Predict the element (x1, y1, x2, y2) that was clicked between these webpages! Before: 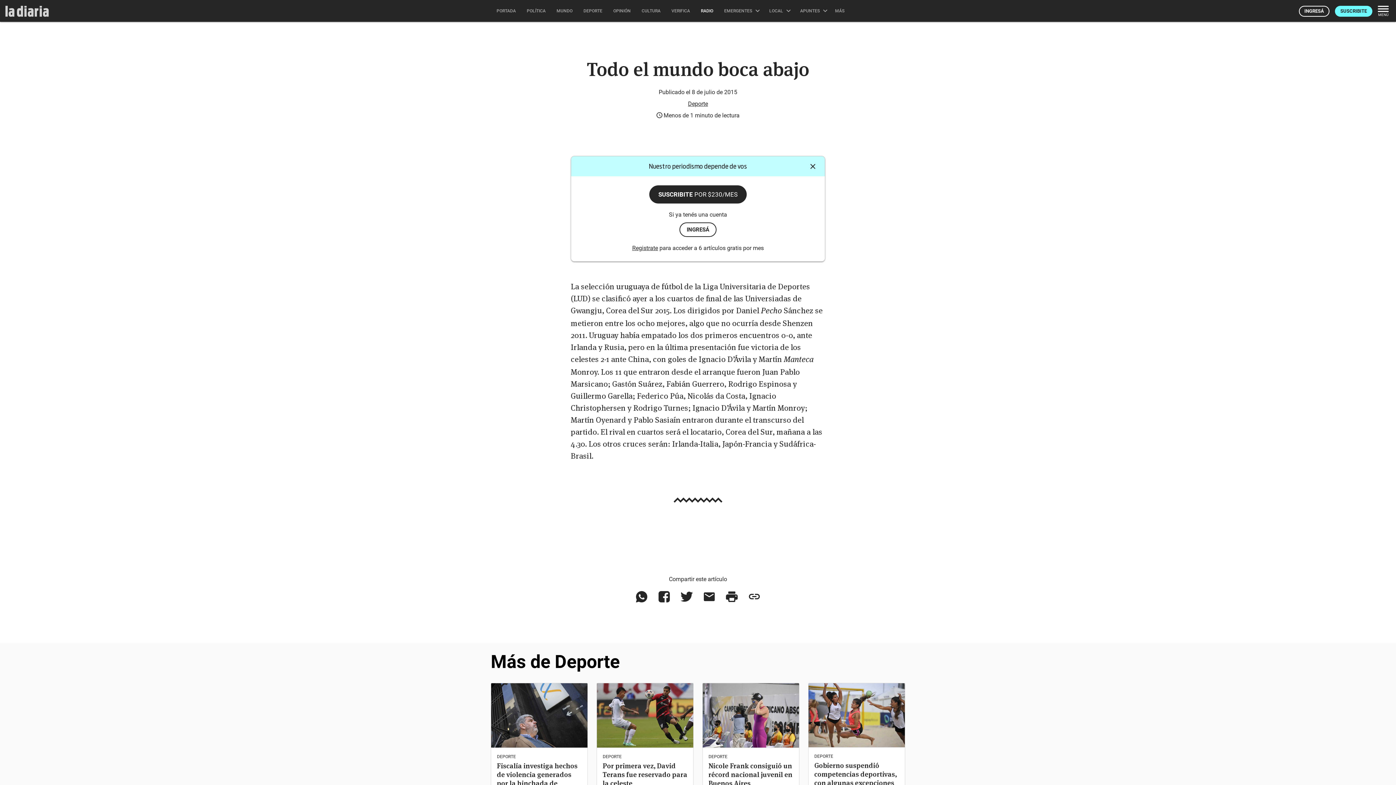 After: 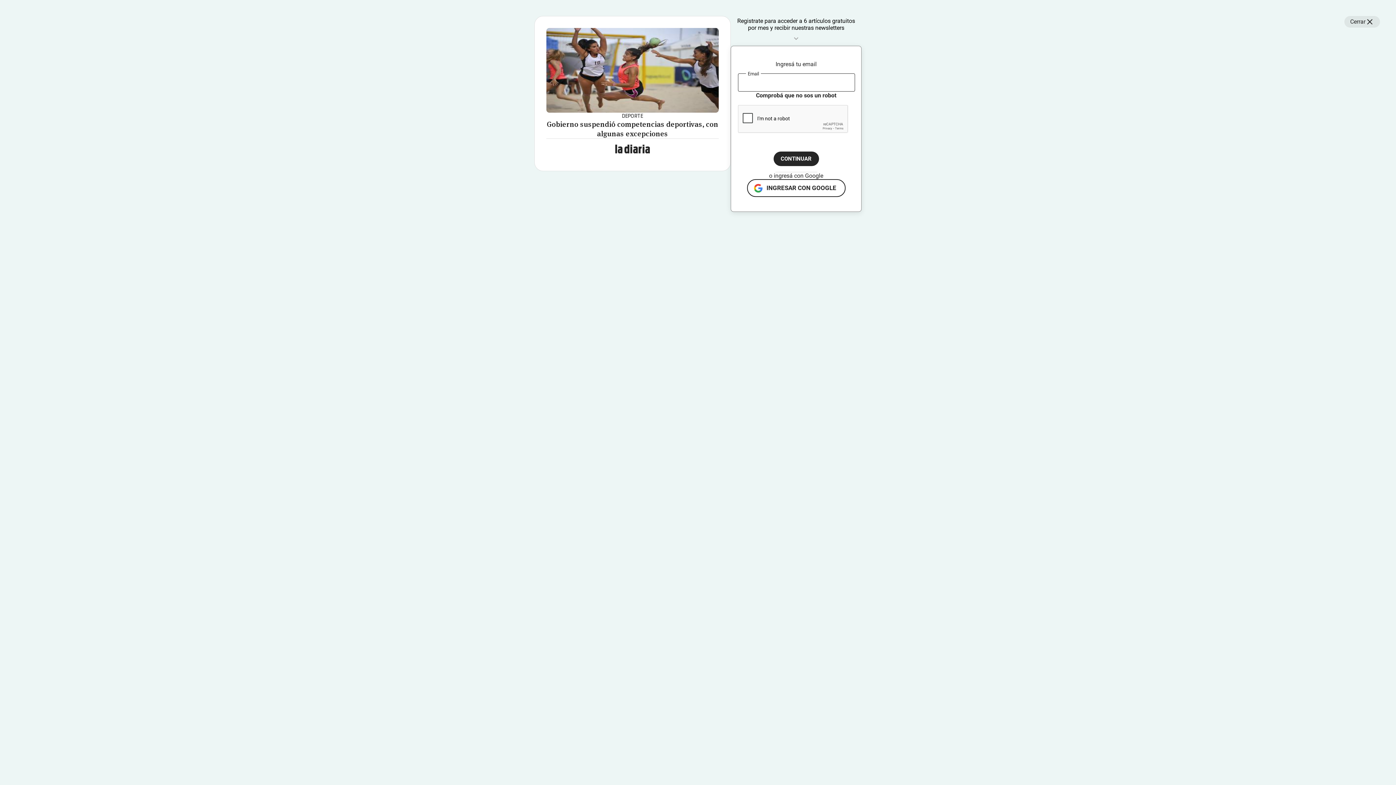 Action: bbox: (808, 683, 905, 748)